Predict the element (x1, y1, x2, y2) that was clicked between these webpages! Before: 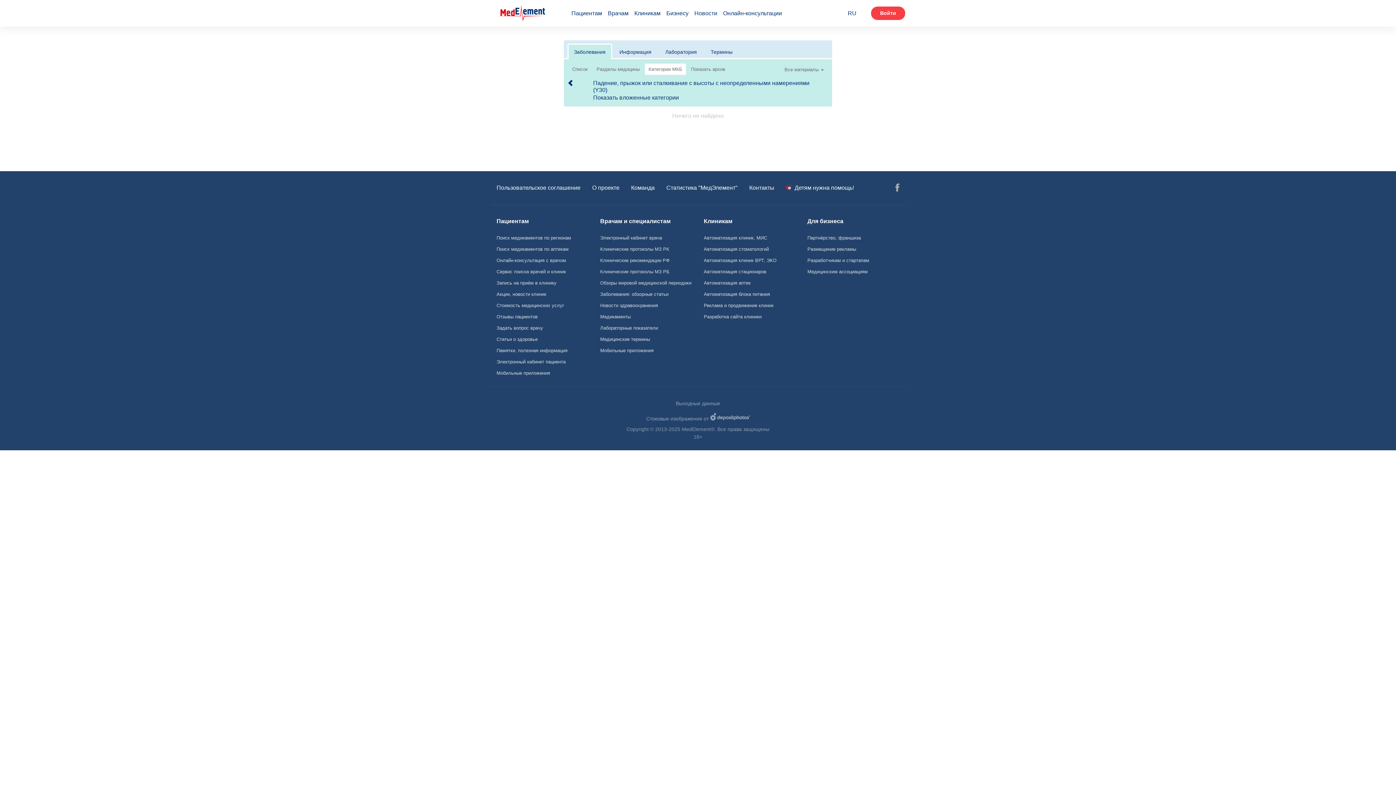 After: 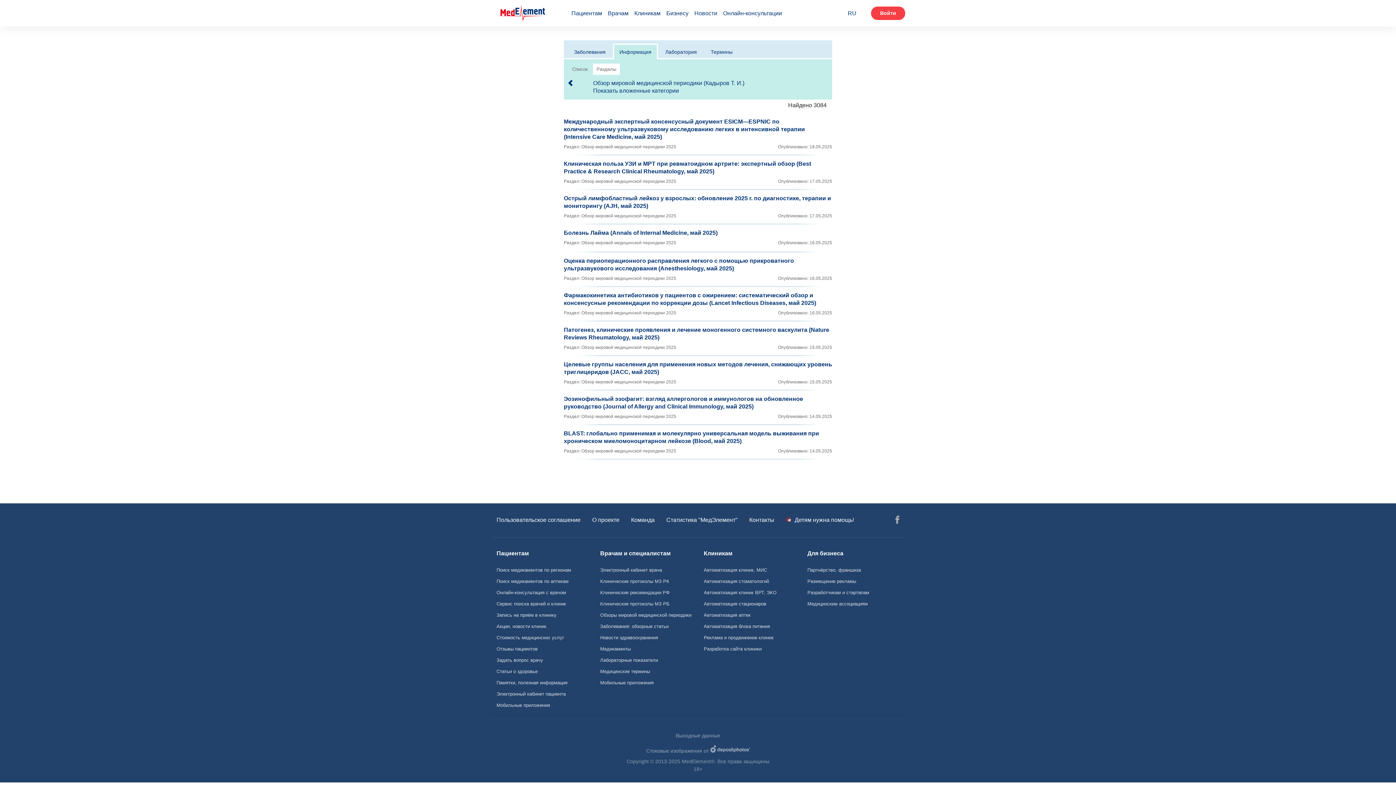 Action: bbox: (594, 277, 698, 288) label: Обзоры мировой медицинской периодики